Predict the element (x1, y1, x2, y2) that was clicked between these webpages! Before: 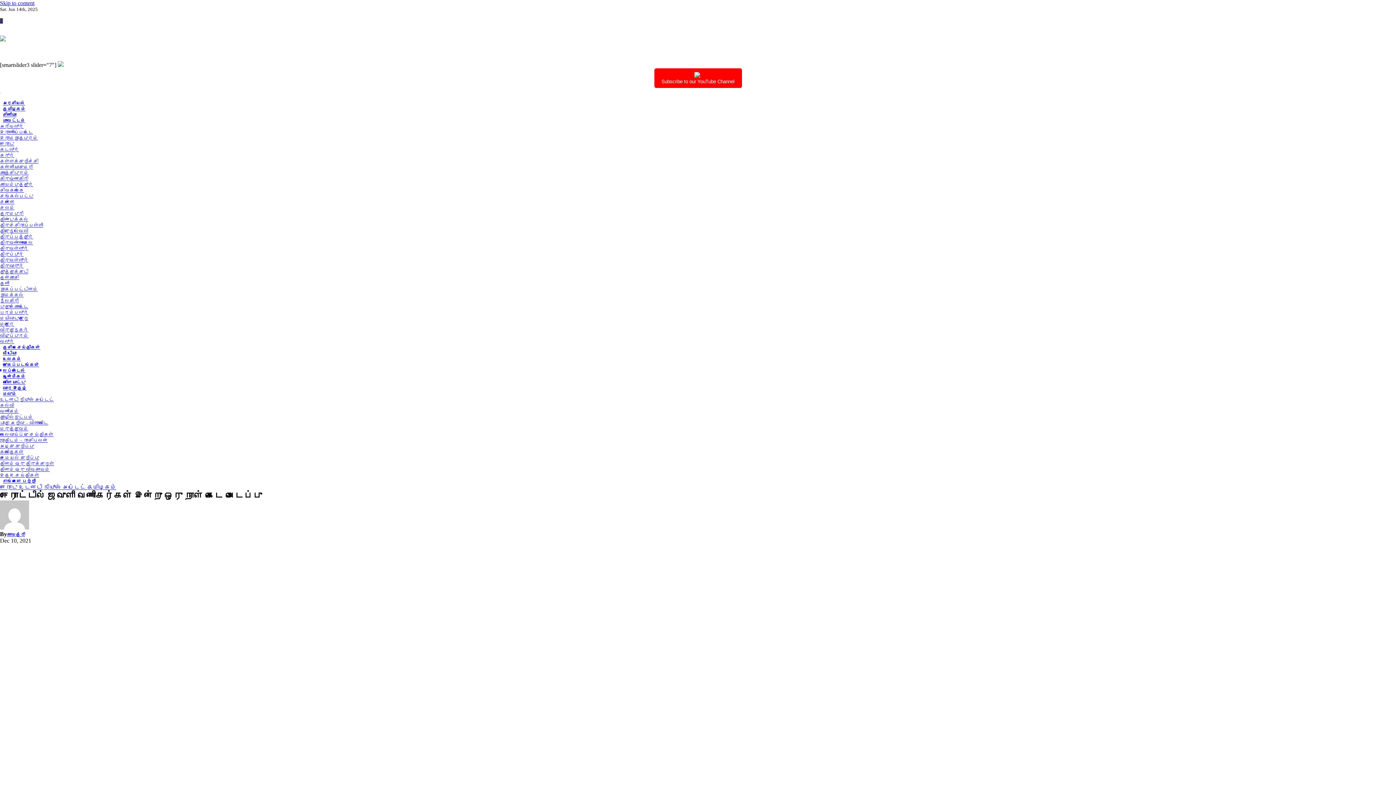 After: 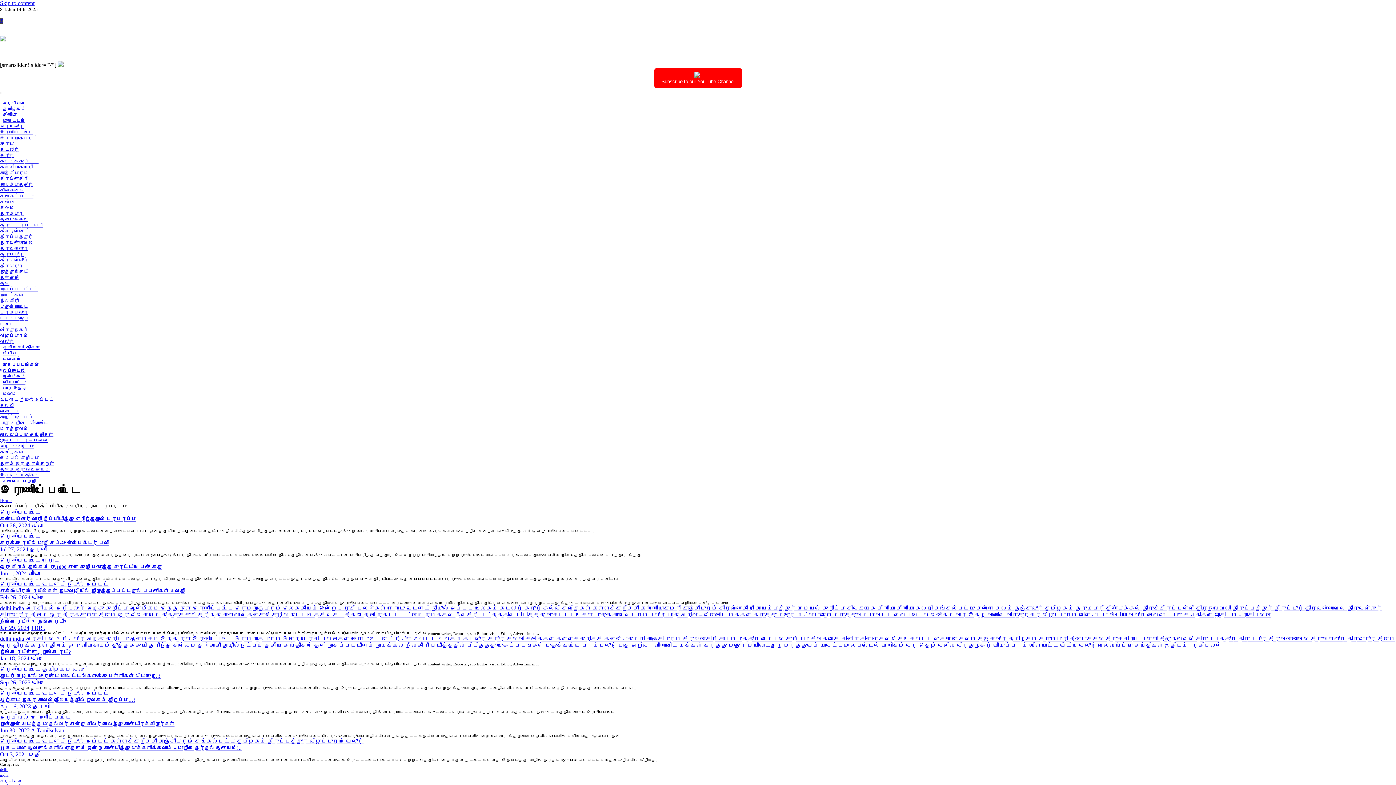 Action: label: இராணிப்பேட்டை bbox: (0, 129, 33, 134)